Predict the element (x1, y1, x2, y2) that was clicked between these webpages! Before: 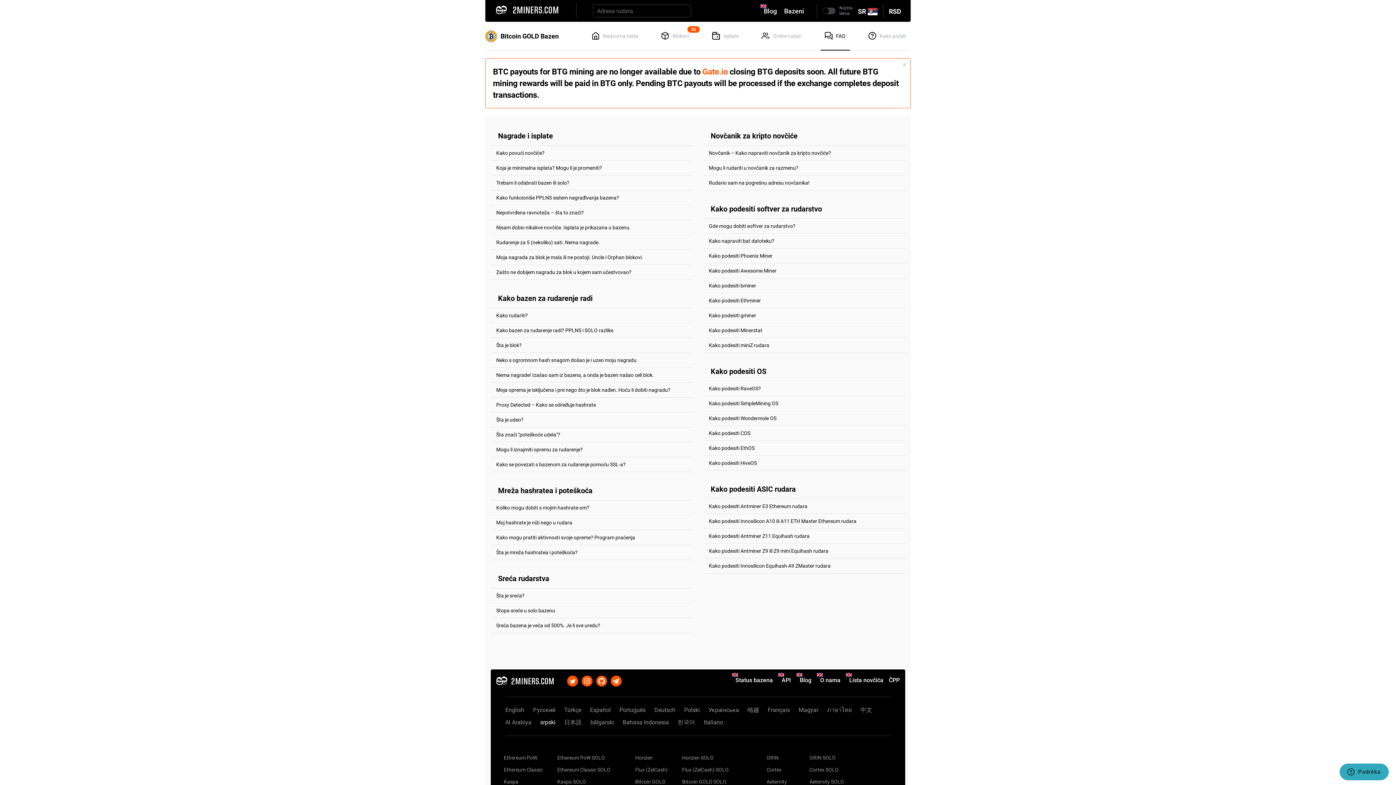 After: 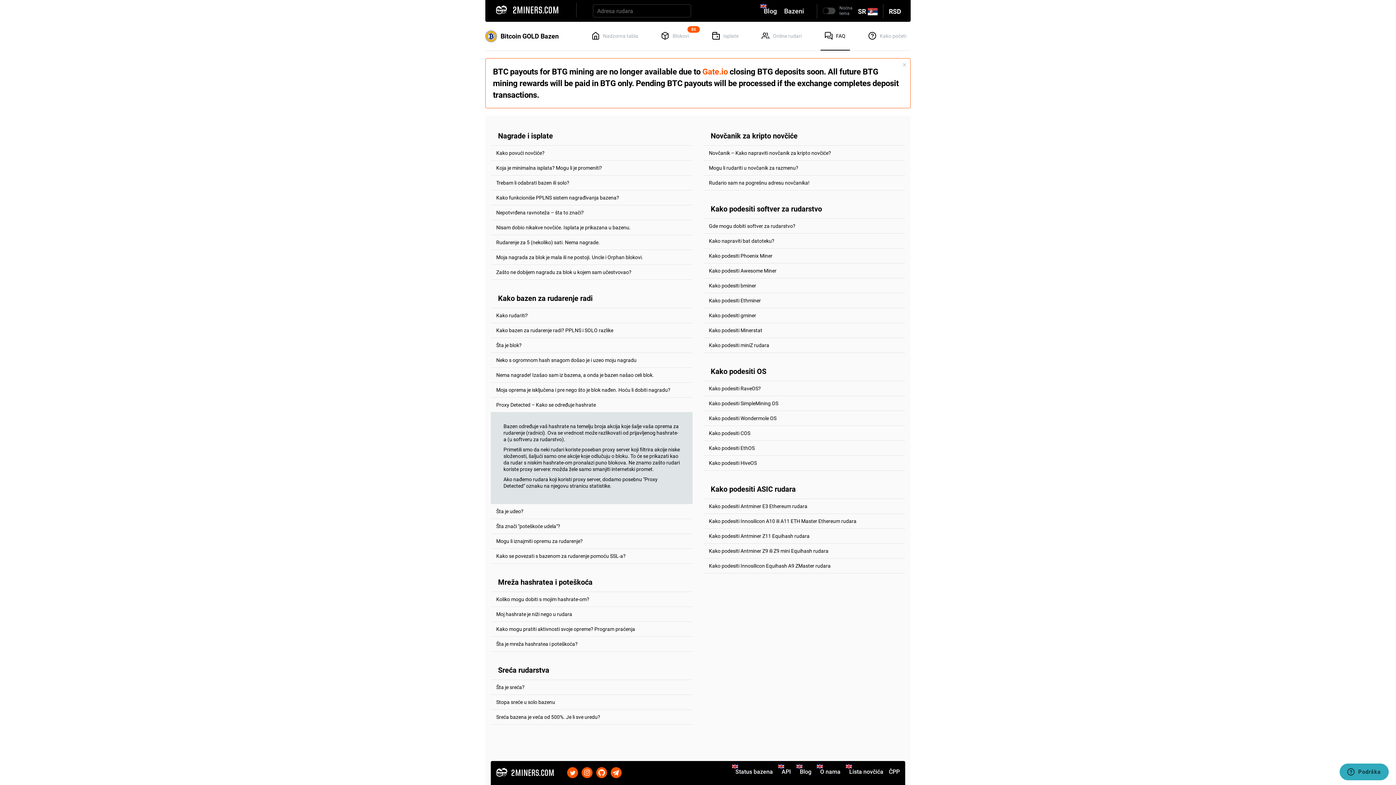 Action: label: Proxy Detected – Kako se određuje hashrate bbox: (490, 397, 692, 412)